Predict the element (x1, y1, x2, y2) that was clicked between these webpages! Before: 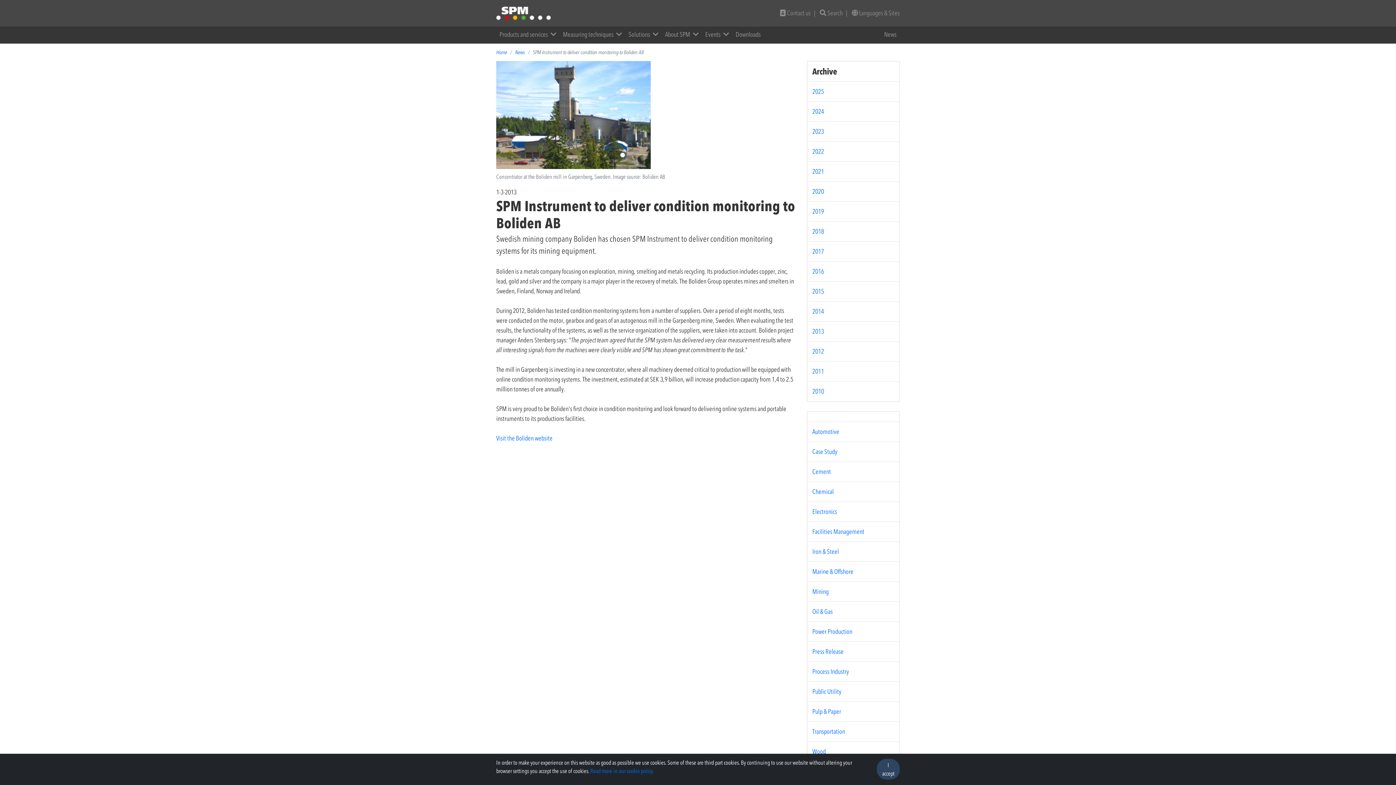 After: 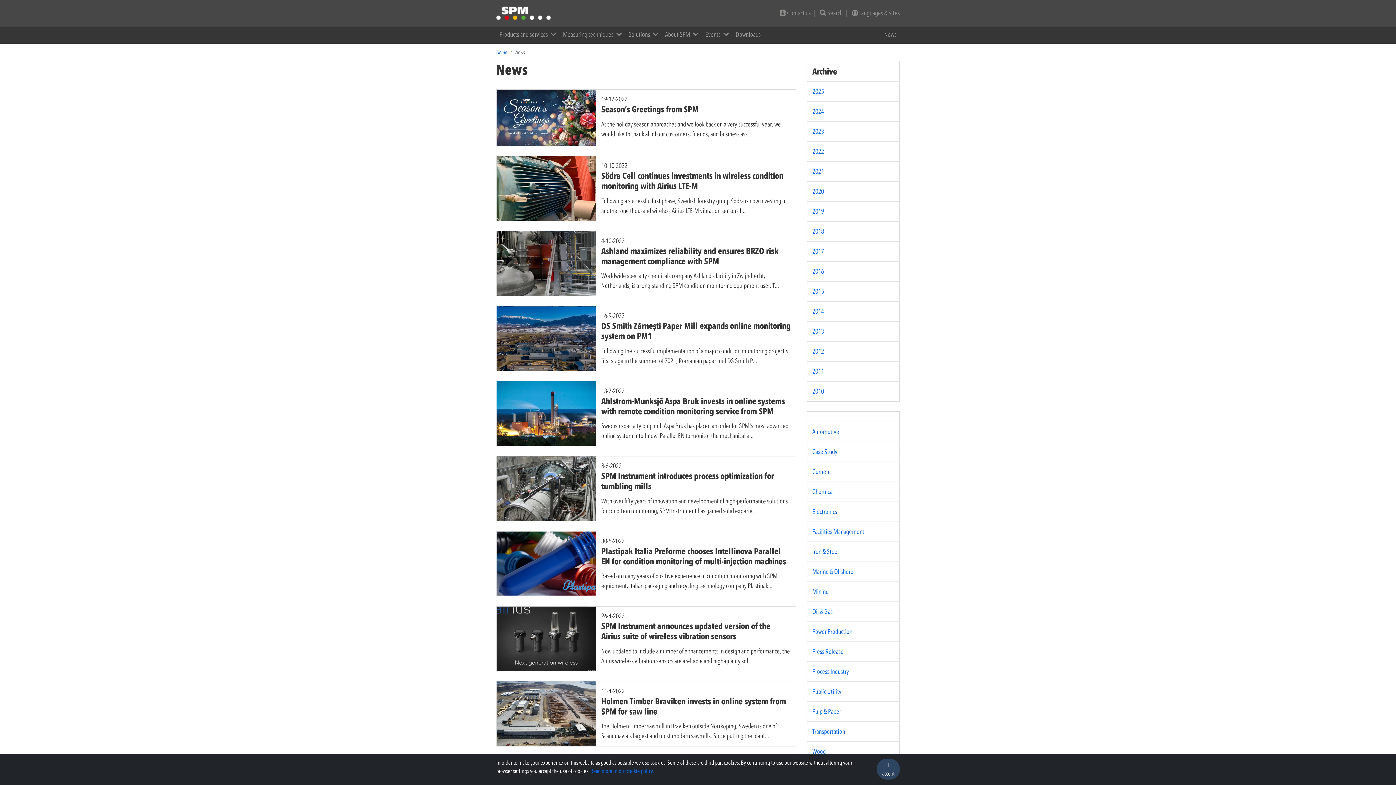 Action: bbox: (812, 146, 824, 156) label: 2022